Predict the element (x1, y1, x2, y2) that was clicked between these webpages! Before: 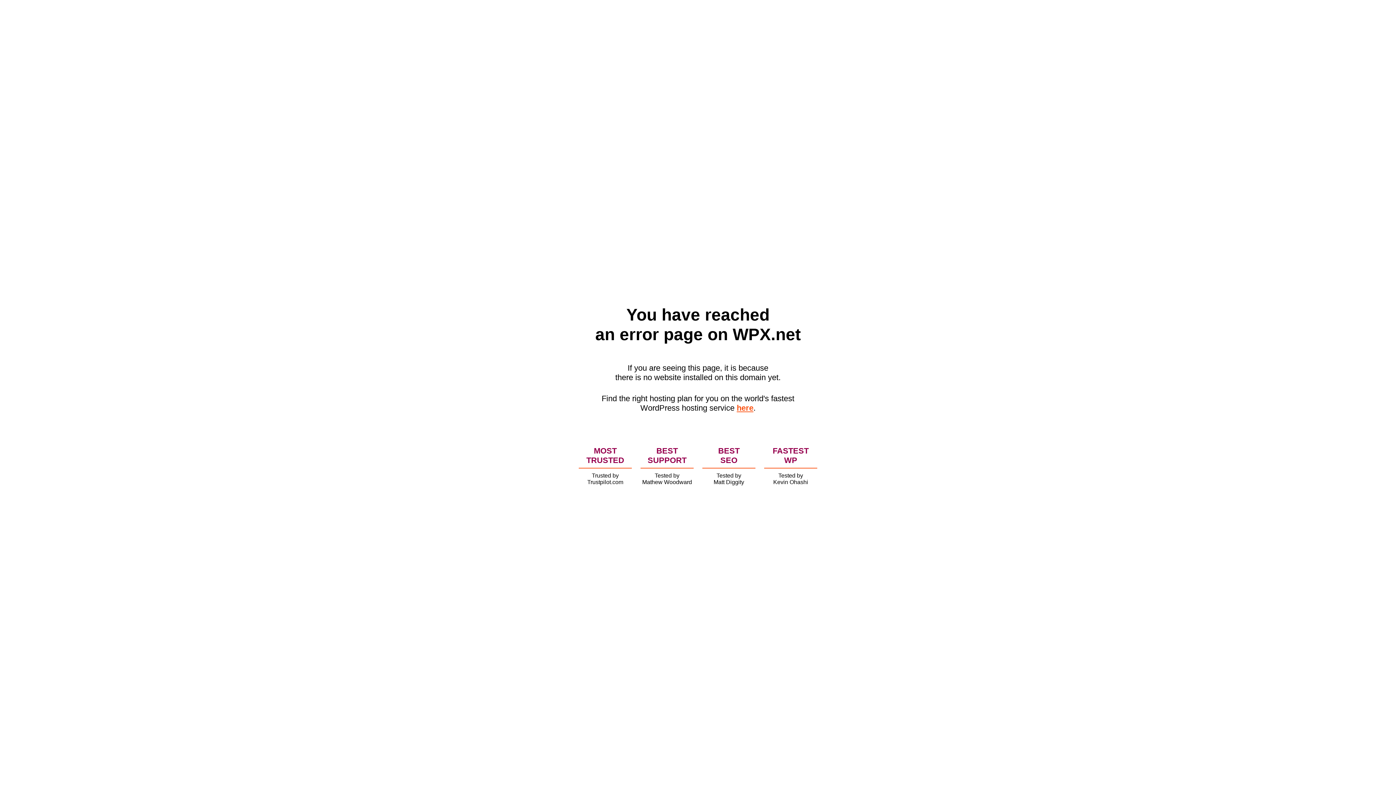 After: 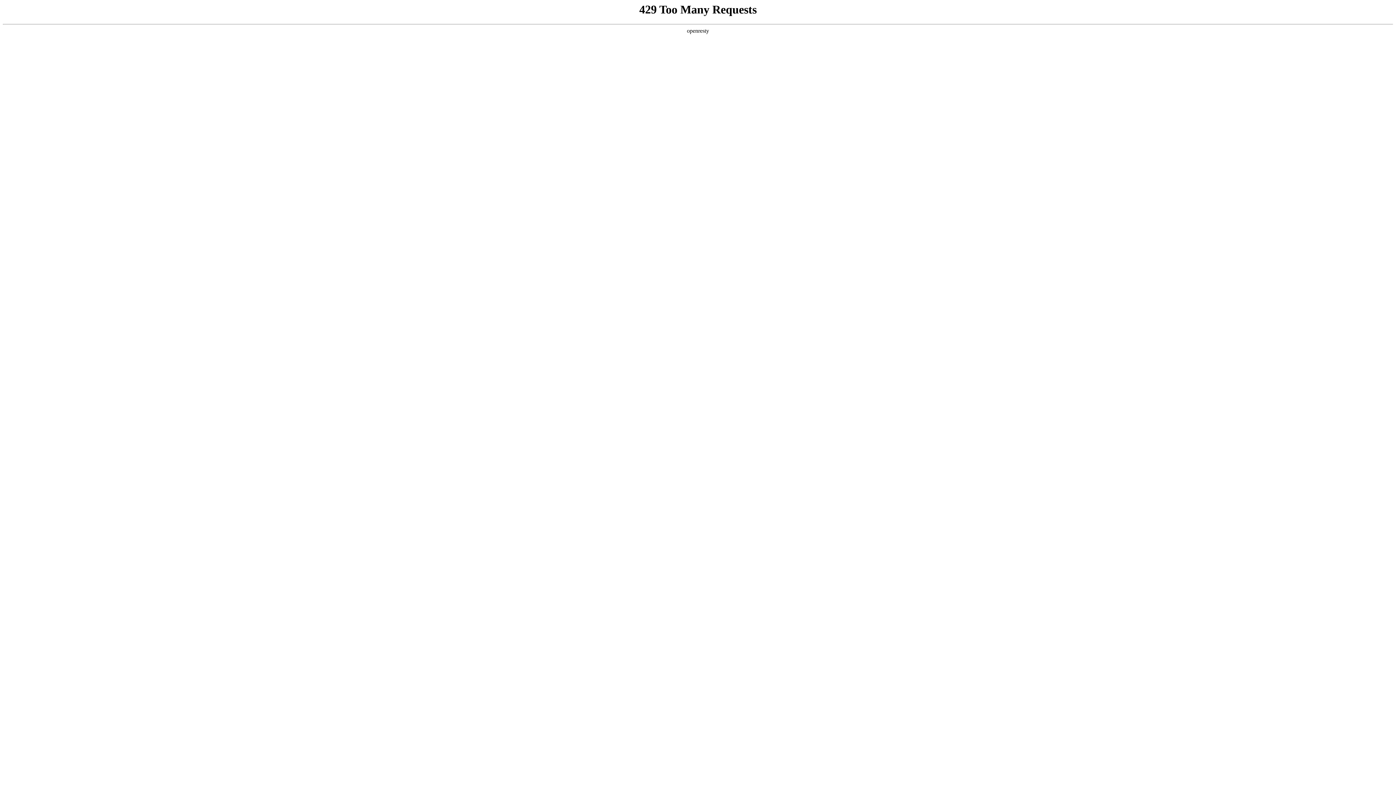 Action: label: here bbox: (736, 403, 753, 412)